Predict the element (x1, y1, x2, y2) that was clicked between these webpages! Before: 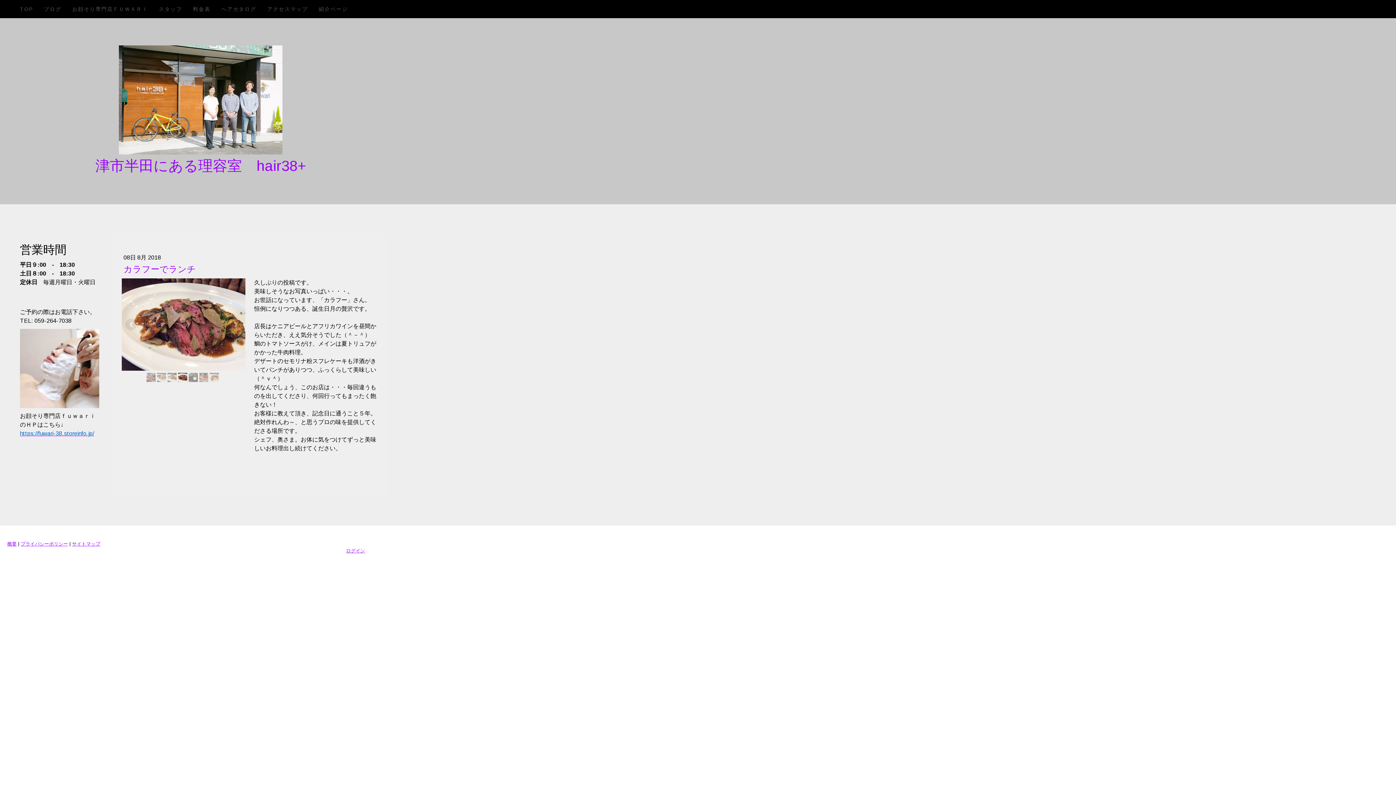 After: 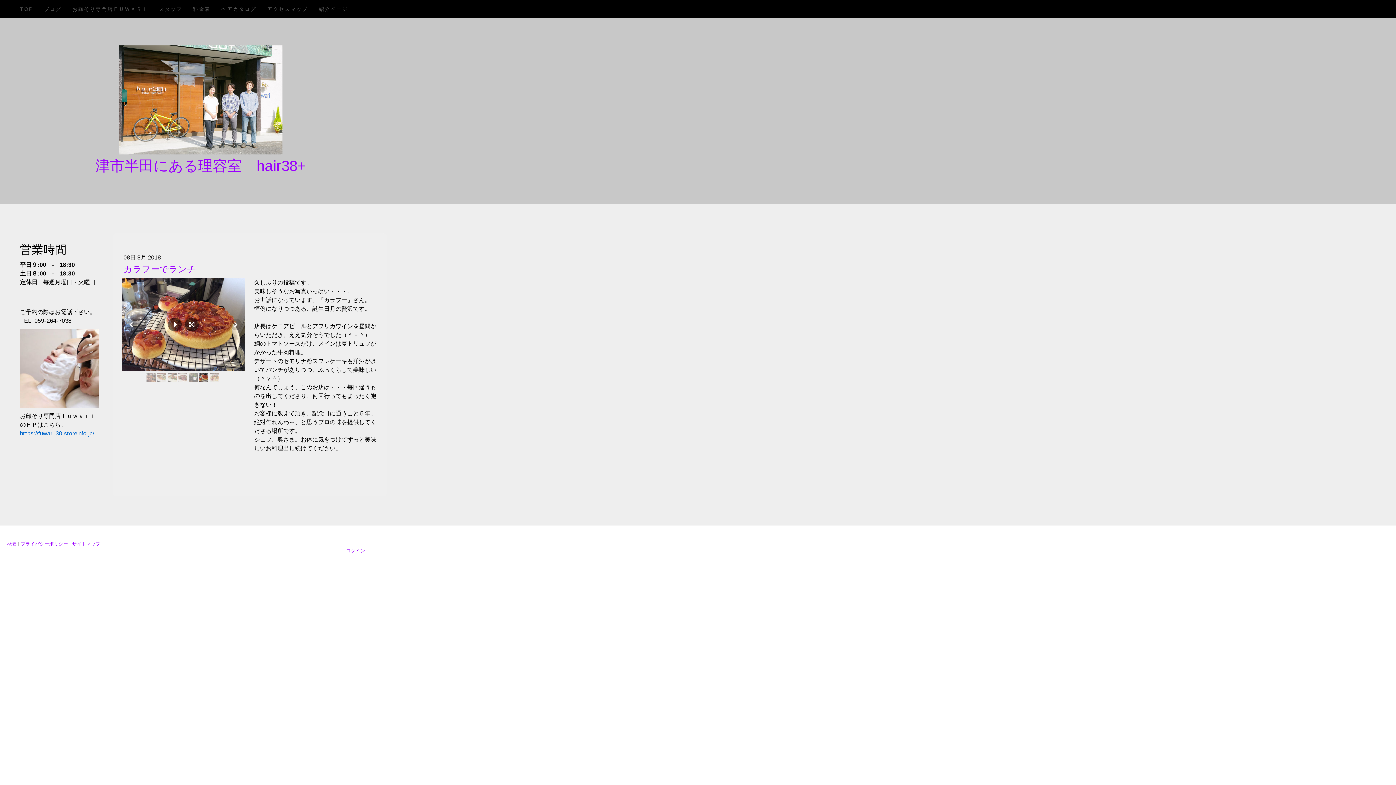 Action: bbox: (199, 373, 208, 382)